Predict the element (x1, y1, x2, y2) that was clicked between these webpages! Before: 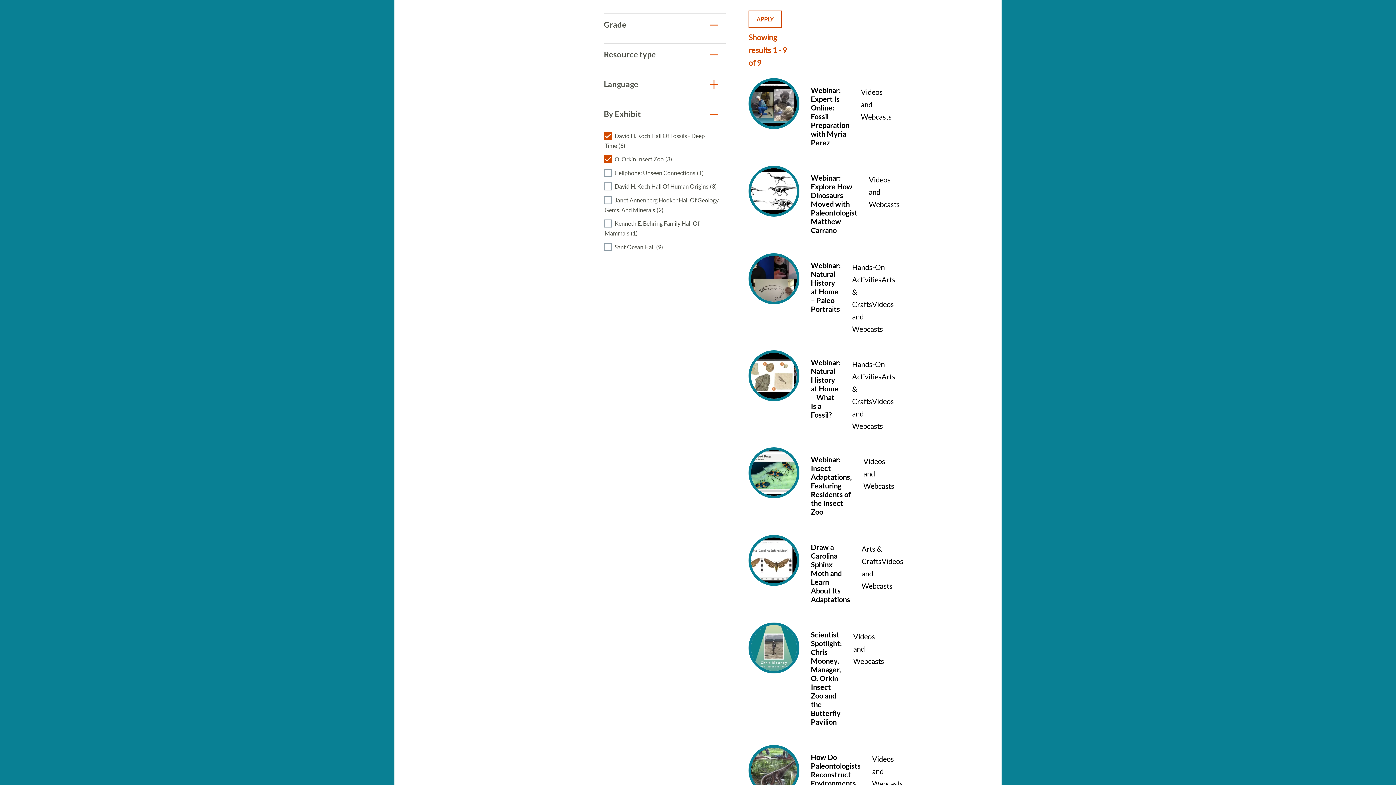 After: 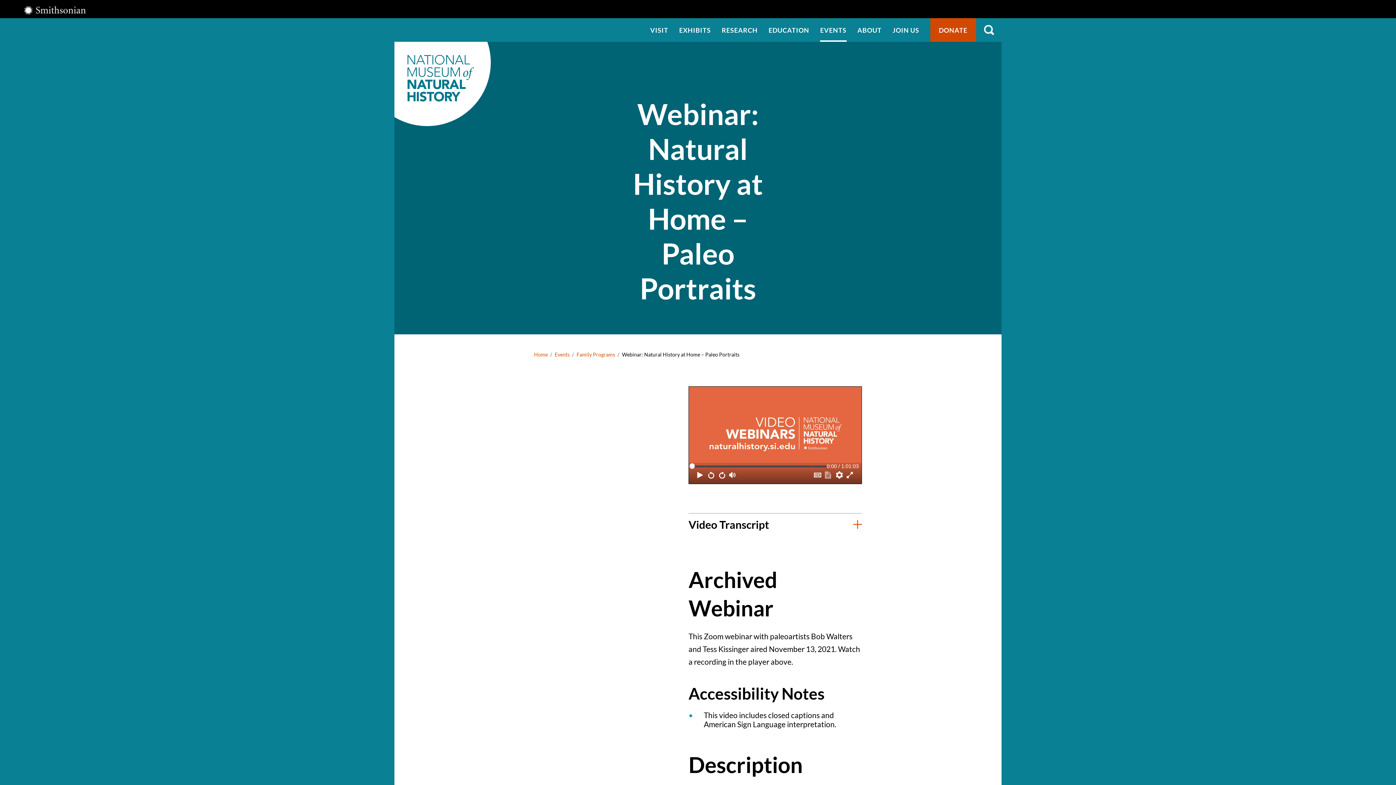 Action: label: Webinar: Natural History at Home – Paleo Portraits
Hands-On ActivitiesArts & CraftsVideos and Webcasts bbox: (748, 253, 792, 335)